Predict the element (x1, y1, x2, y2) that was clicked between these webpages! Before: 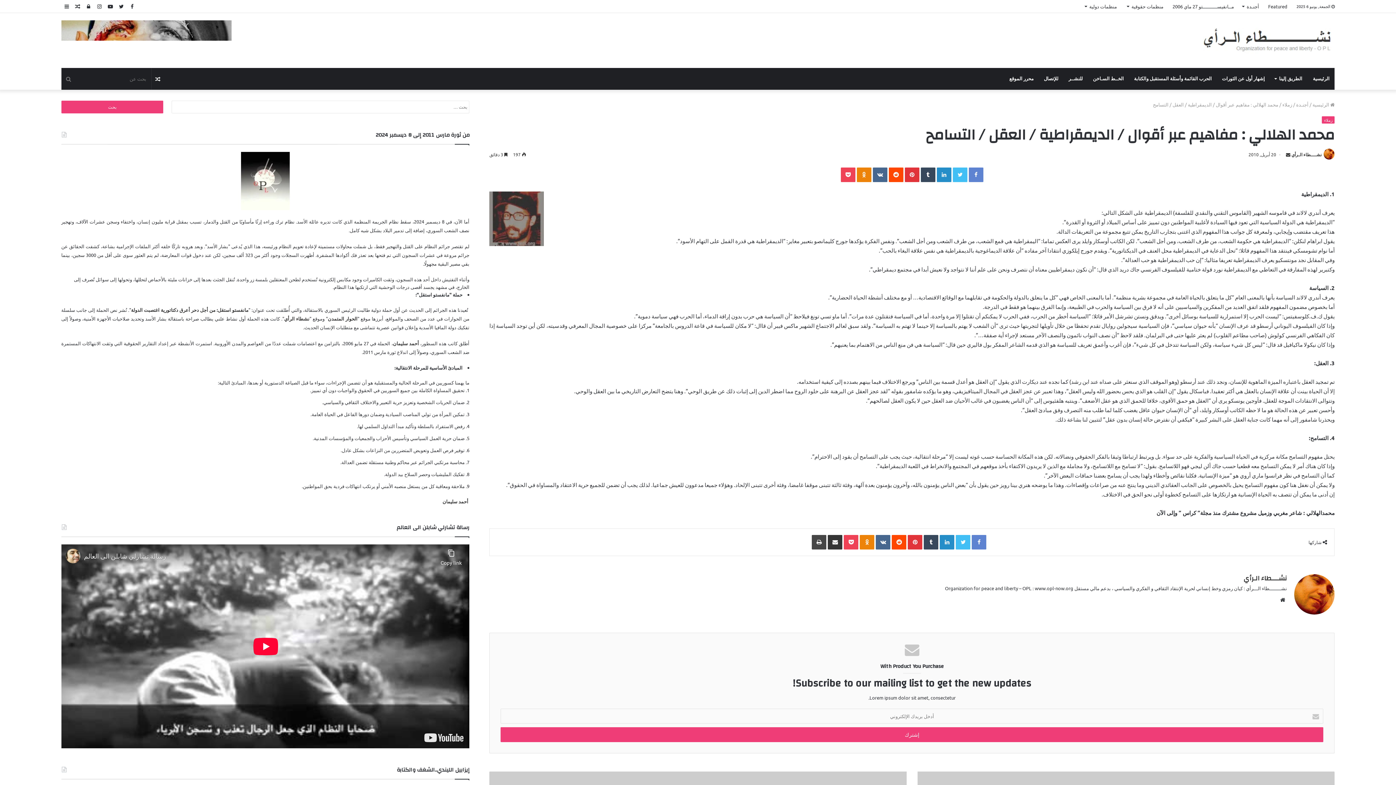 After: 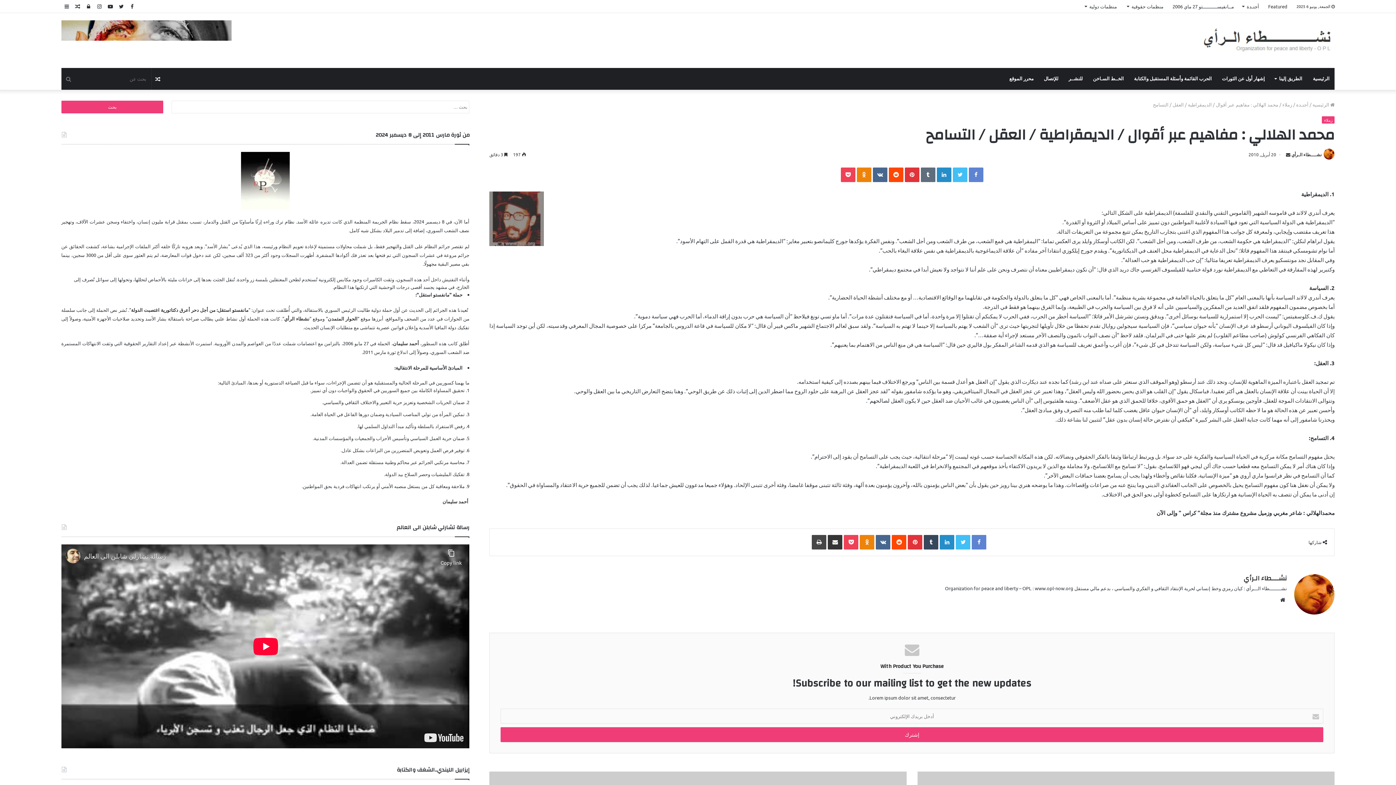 Action: label: ‏Tumblr bbox: (921, 167, 935, 182)